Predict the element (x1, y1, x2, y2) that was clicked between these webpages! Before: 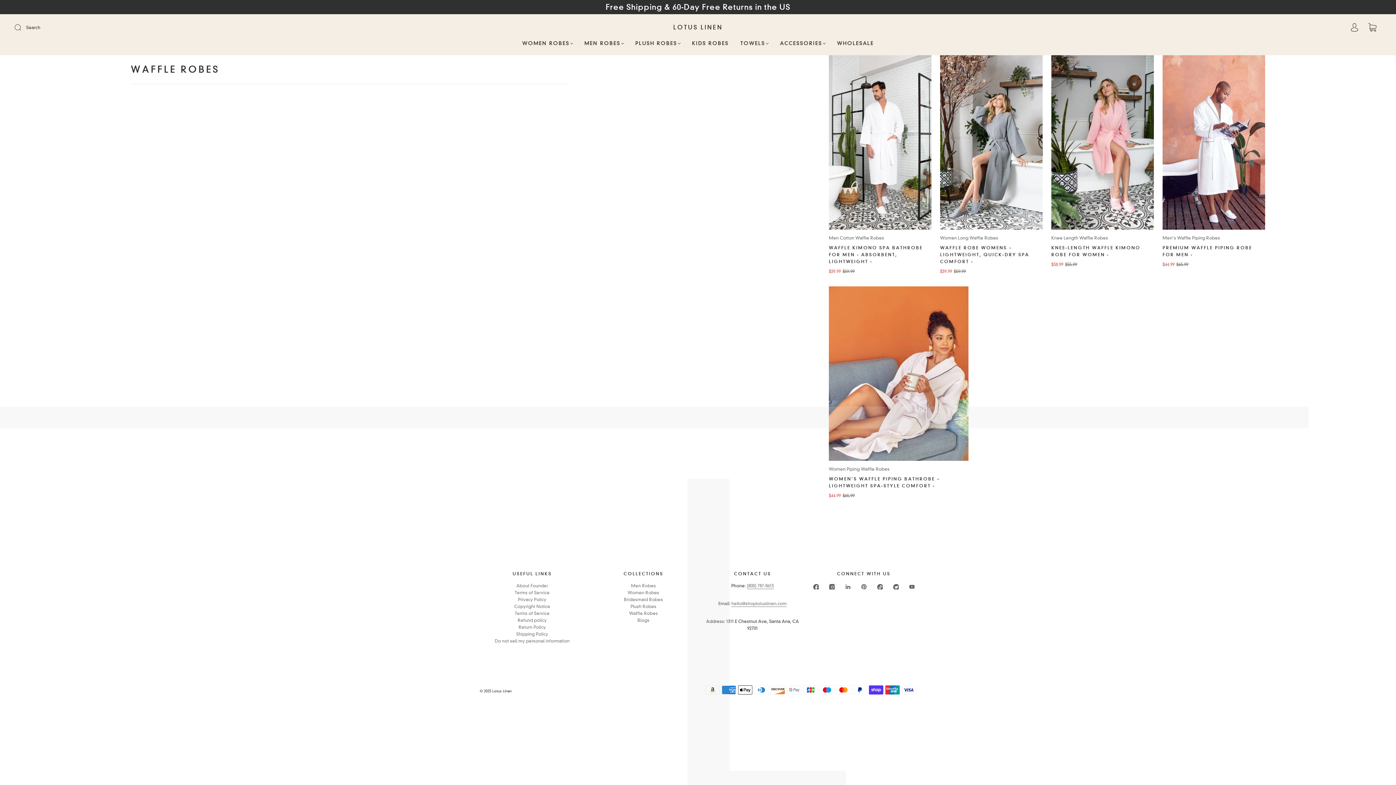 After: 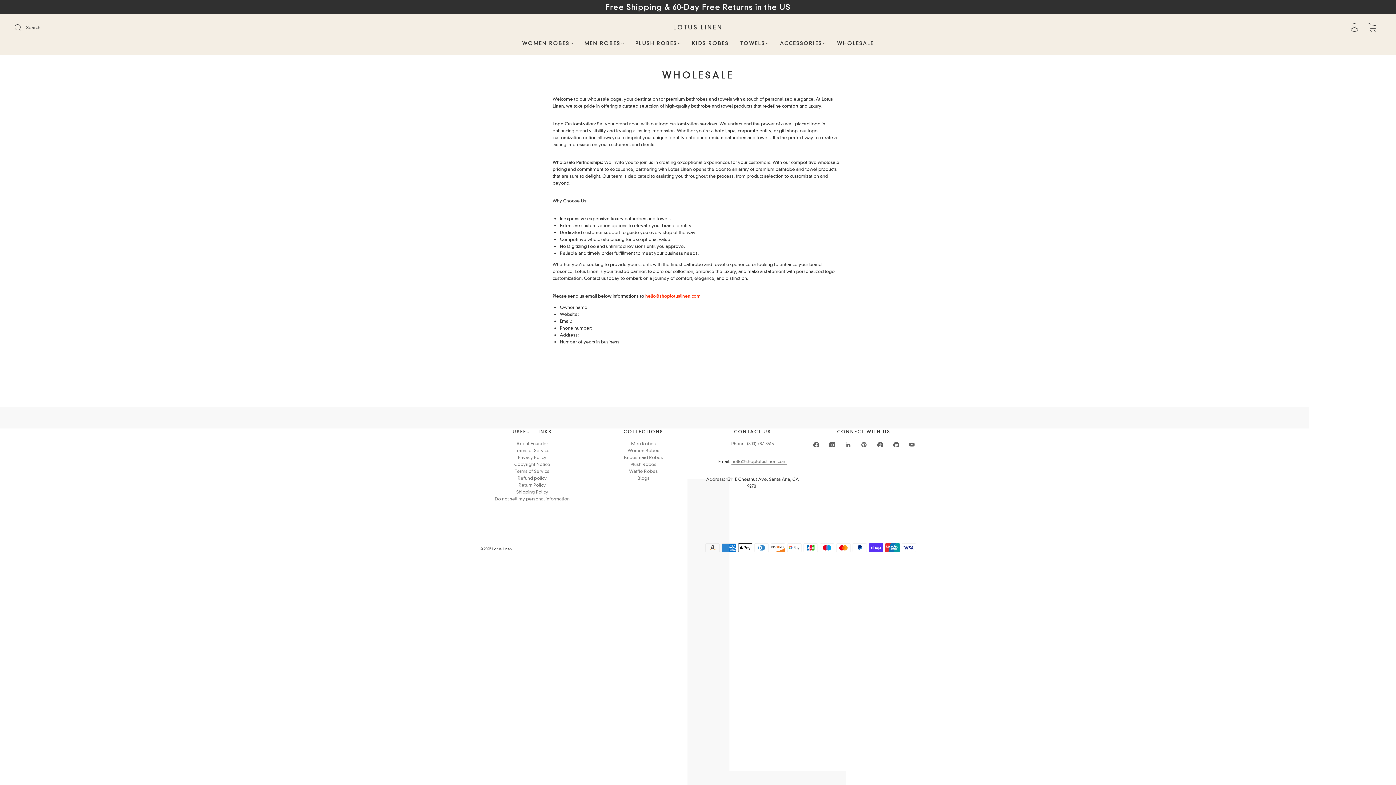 Action: bbox: (837, 40, 874, 46) label: WHOLESALE